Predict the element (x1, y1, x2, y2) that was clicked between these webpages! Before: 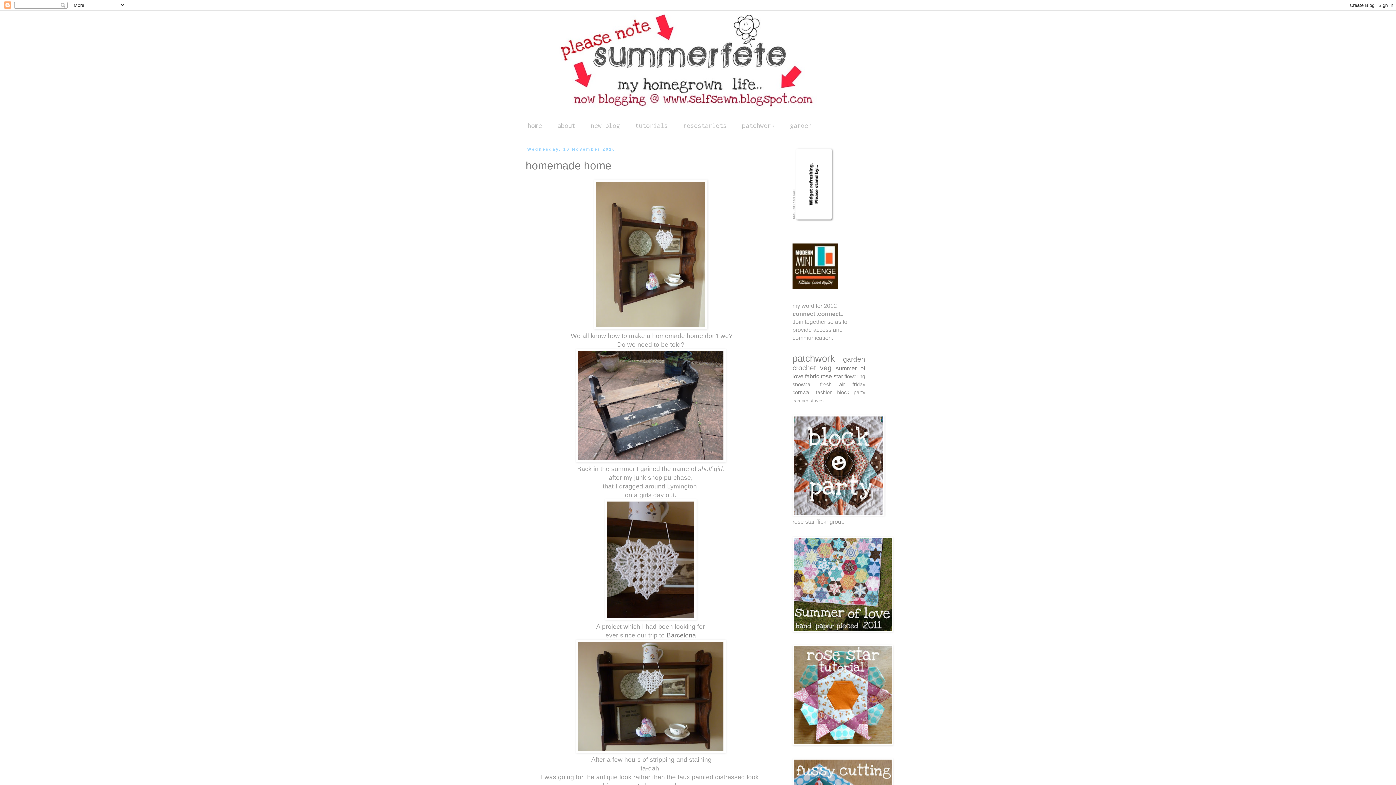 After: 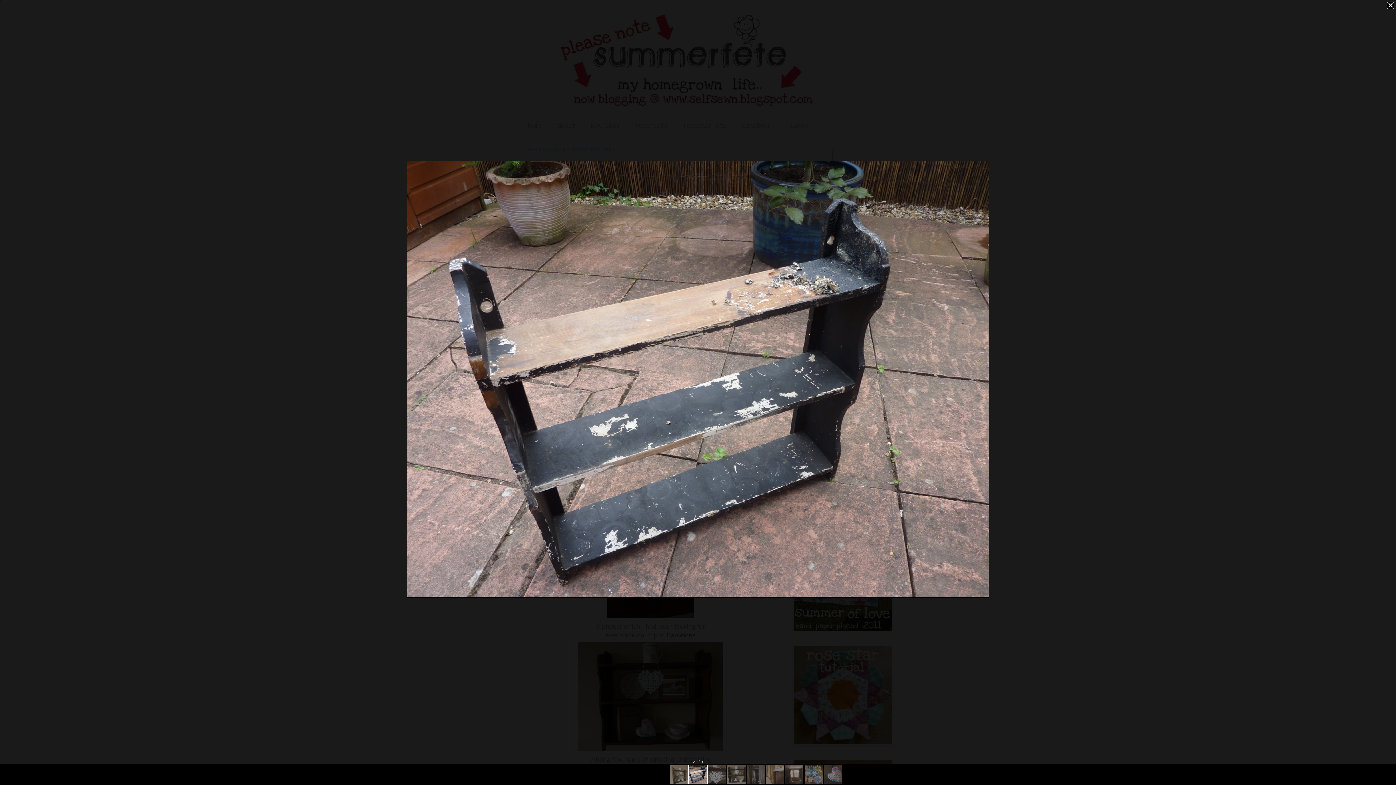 Action: bbox: (576, 456, 725, 464)